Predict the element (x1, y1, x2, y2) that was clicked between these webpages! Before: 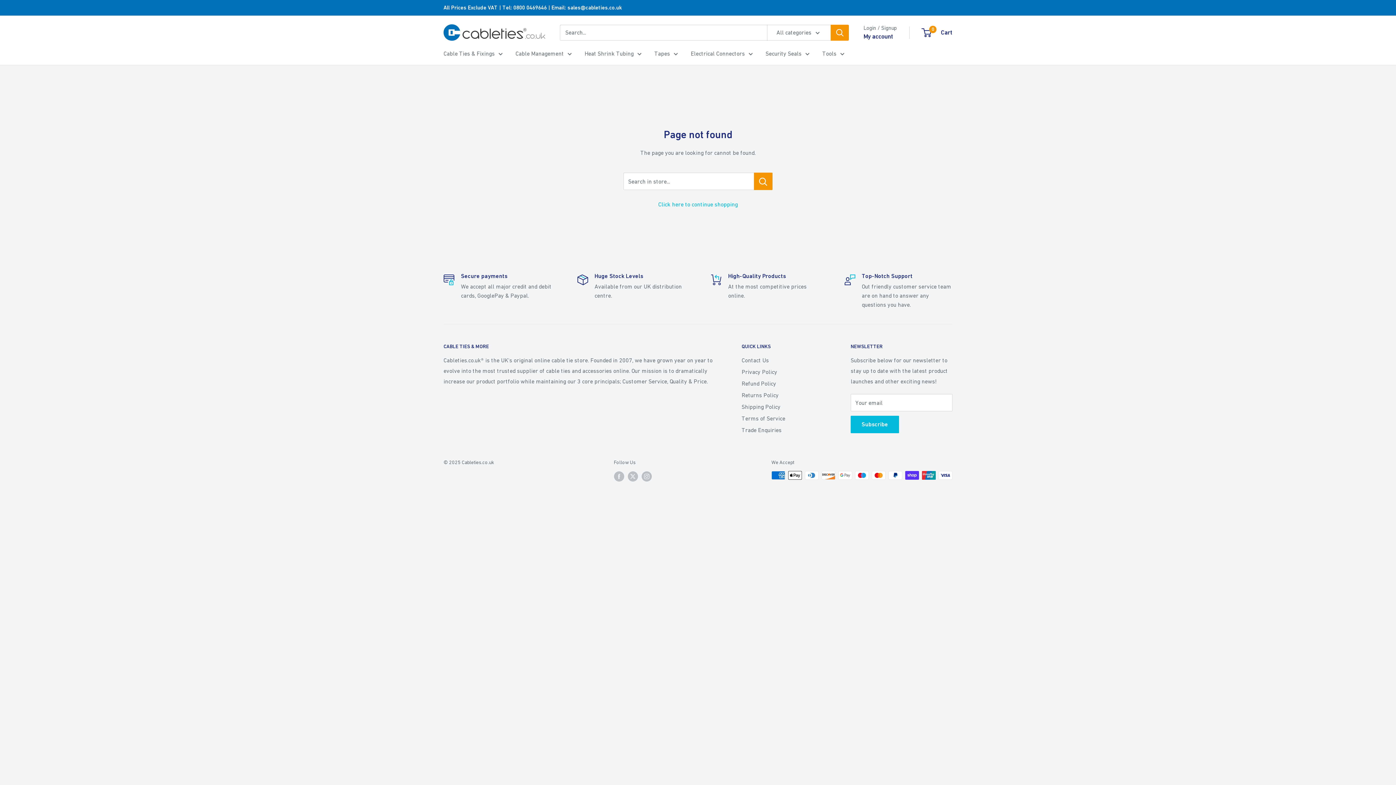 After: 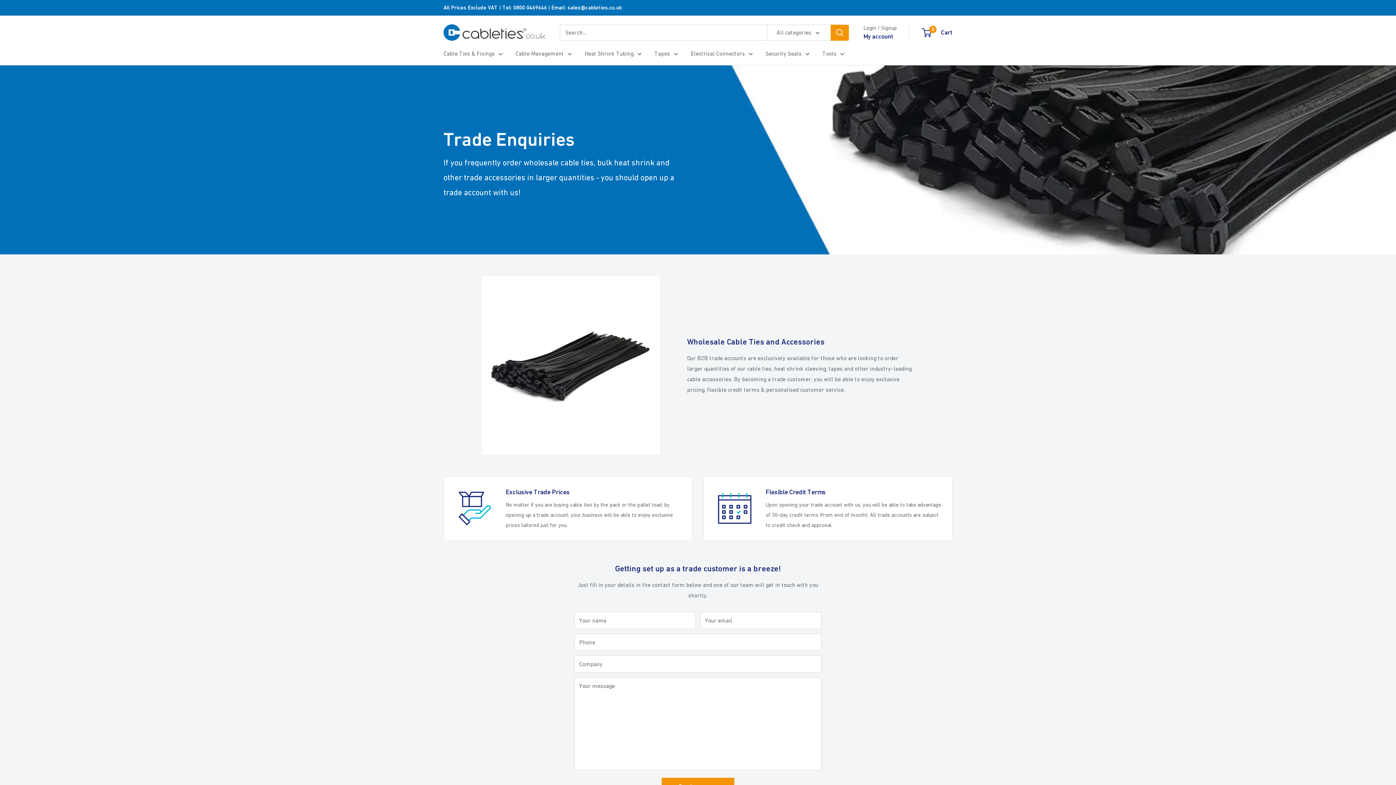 Action: label: Trade Enquiries bbox: (741, 424, 825, 435)